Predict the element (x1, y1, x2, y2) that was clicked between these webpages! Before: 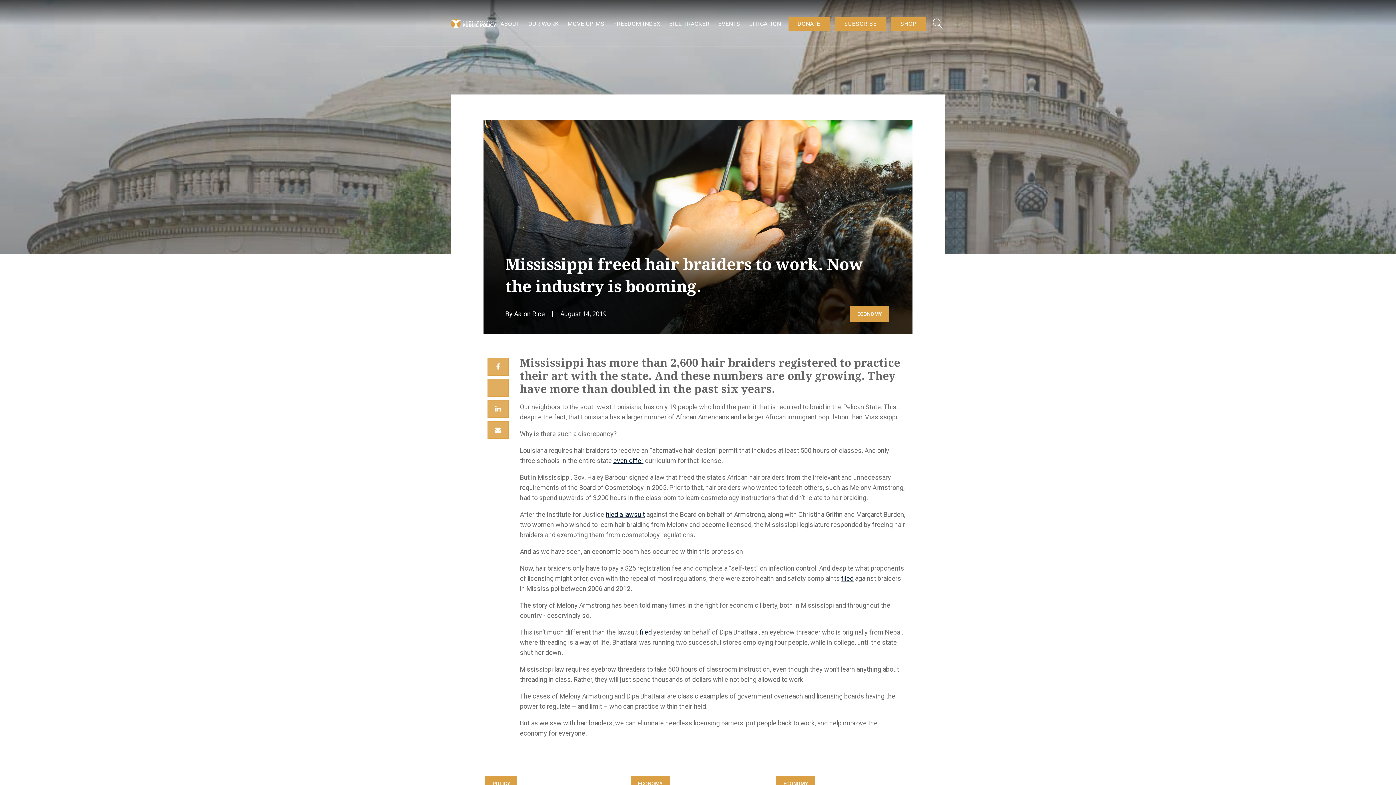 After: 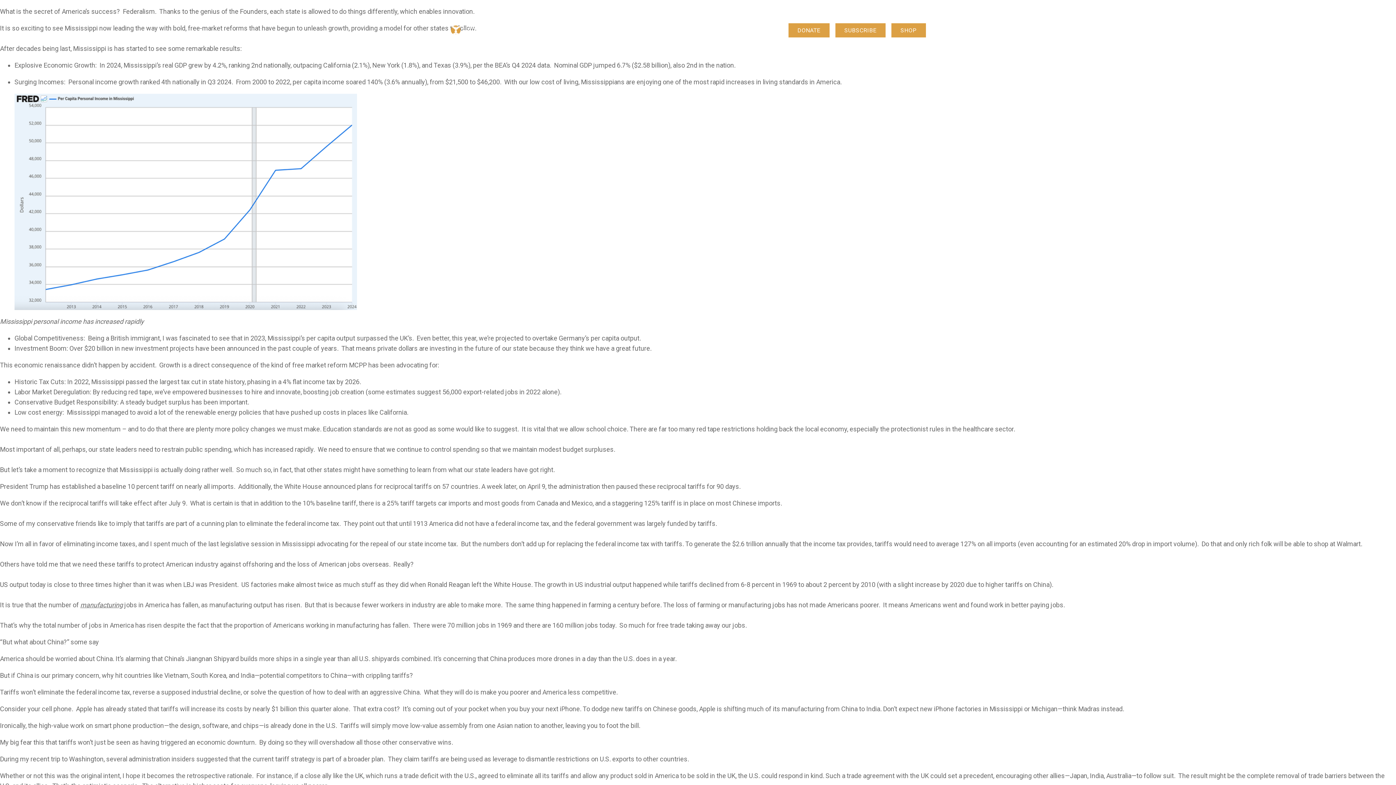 Action: bbox: (776, 776, 815, 791) label: ECONOMY